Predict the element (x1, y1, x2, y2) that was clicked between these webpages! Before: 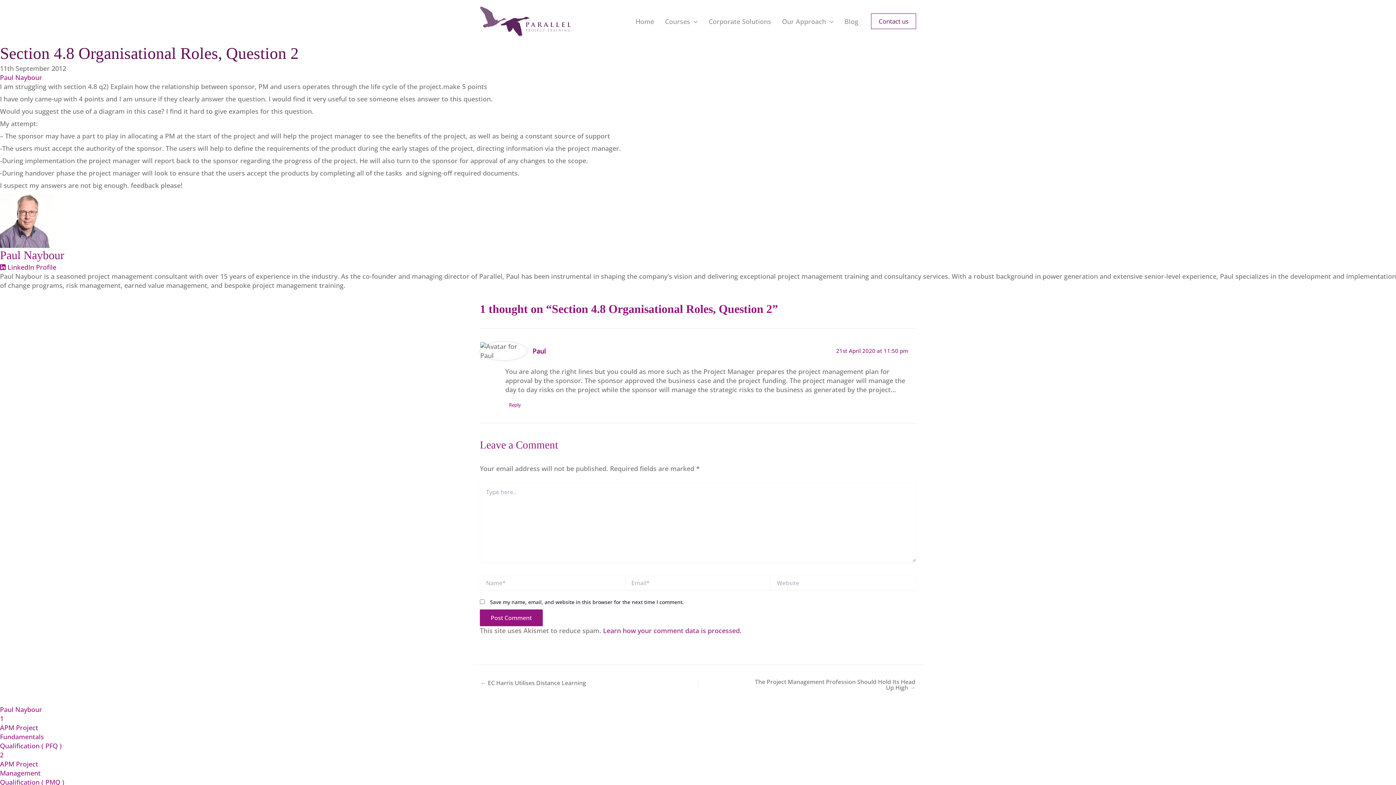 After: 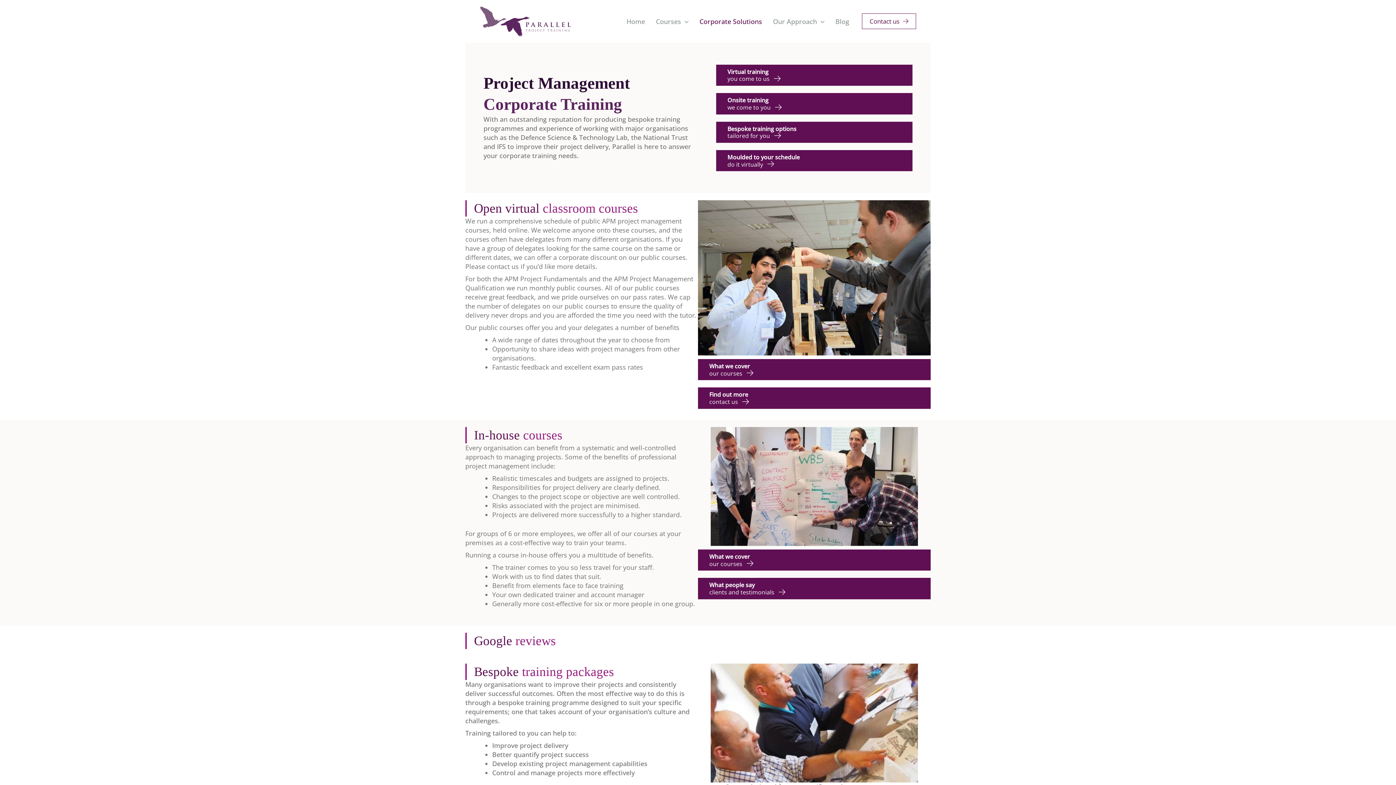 Action: label: Corporate Solutions bbox: (703, 5, 776, 37)